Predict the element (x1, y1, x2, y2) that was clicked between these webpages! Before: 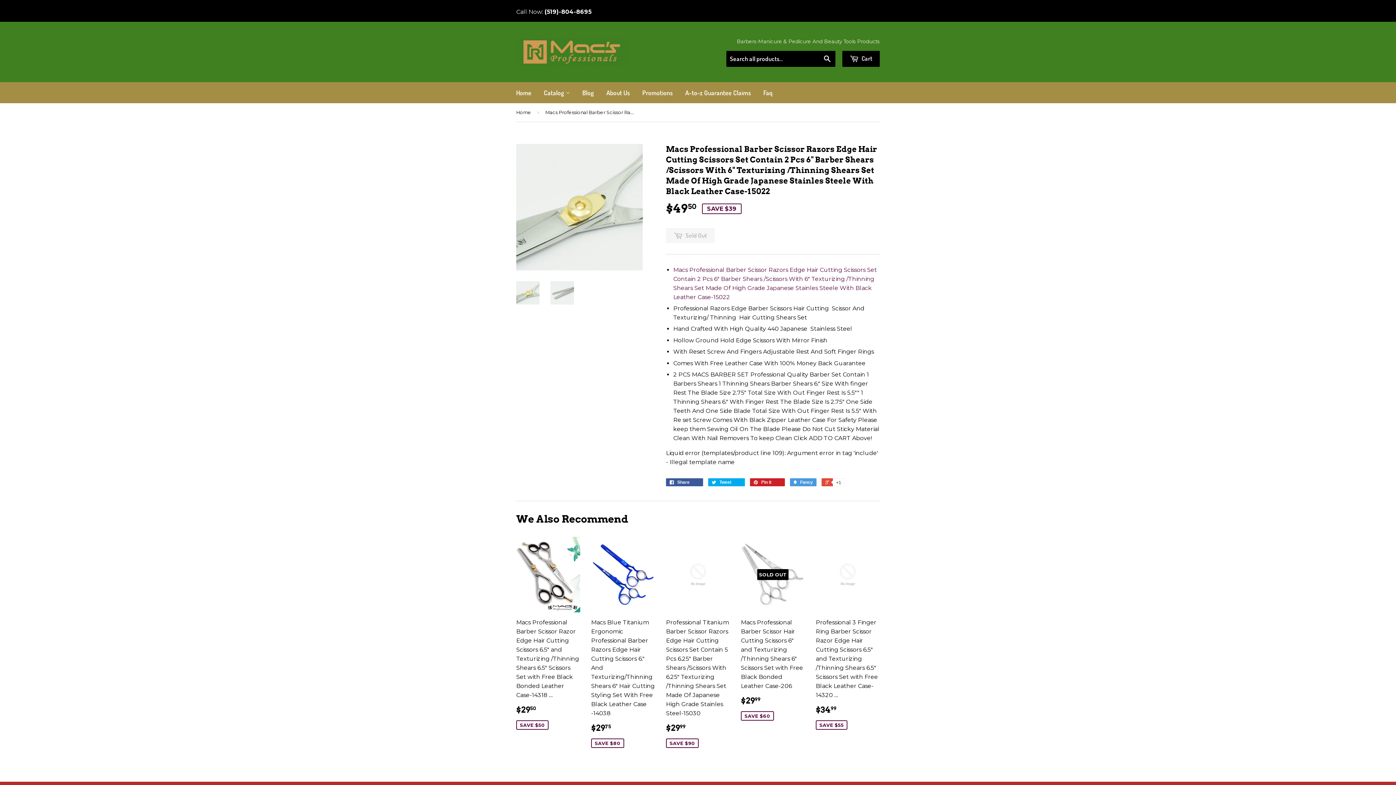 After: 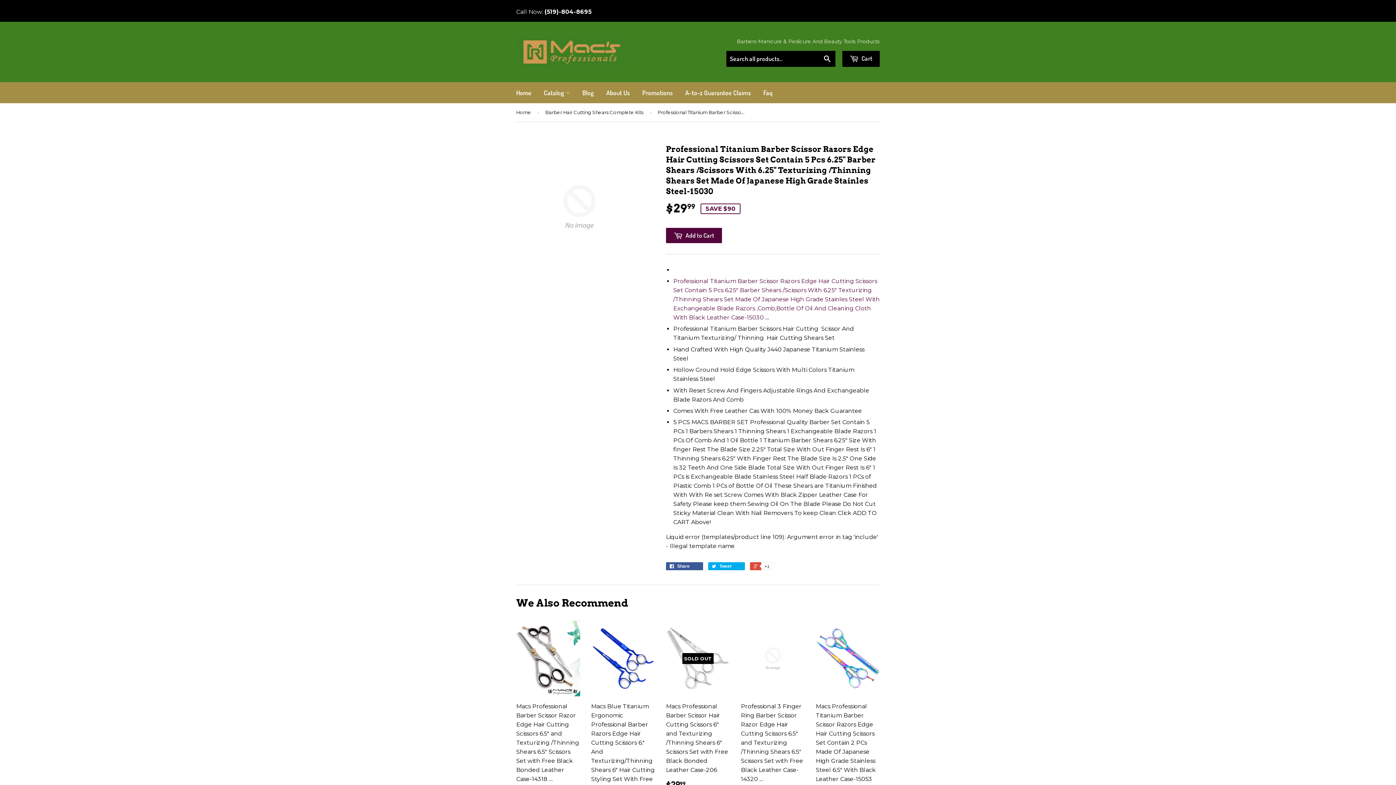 Action: bbox: (666, 537, 730, 749) label: Professional Titanium Barber Scissor Razors Edge Hair Cutting Scissors Set Contain 5 Pcs 6.25" Barber Shears /Scissors With 6.25" Texturizing /Thinning Shears Set Made Of Japanese High Grade Stainles Steel-15030

$2999
SAVE $90